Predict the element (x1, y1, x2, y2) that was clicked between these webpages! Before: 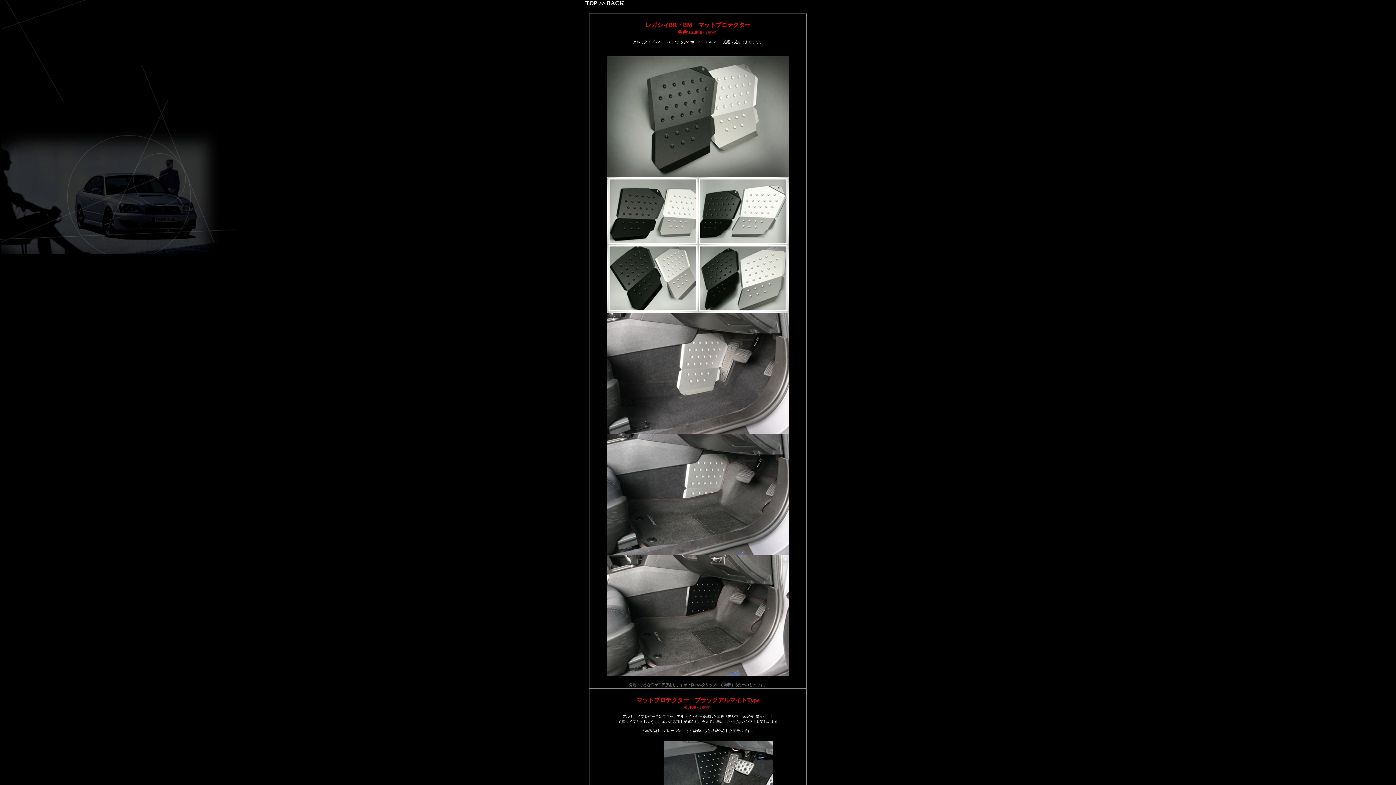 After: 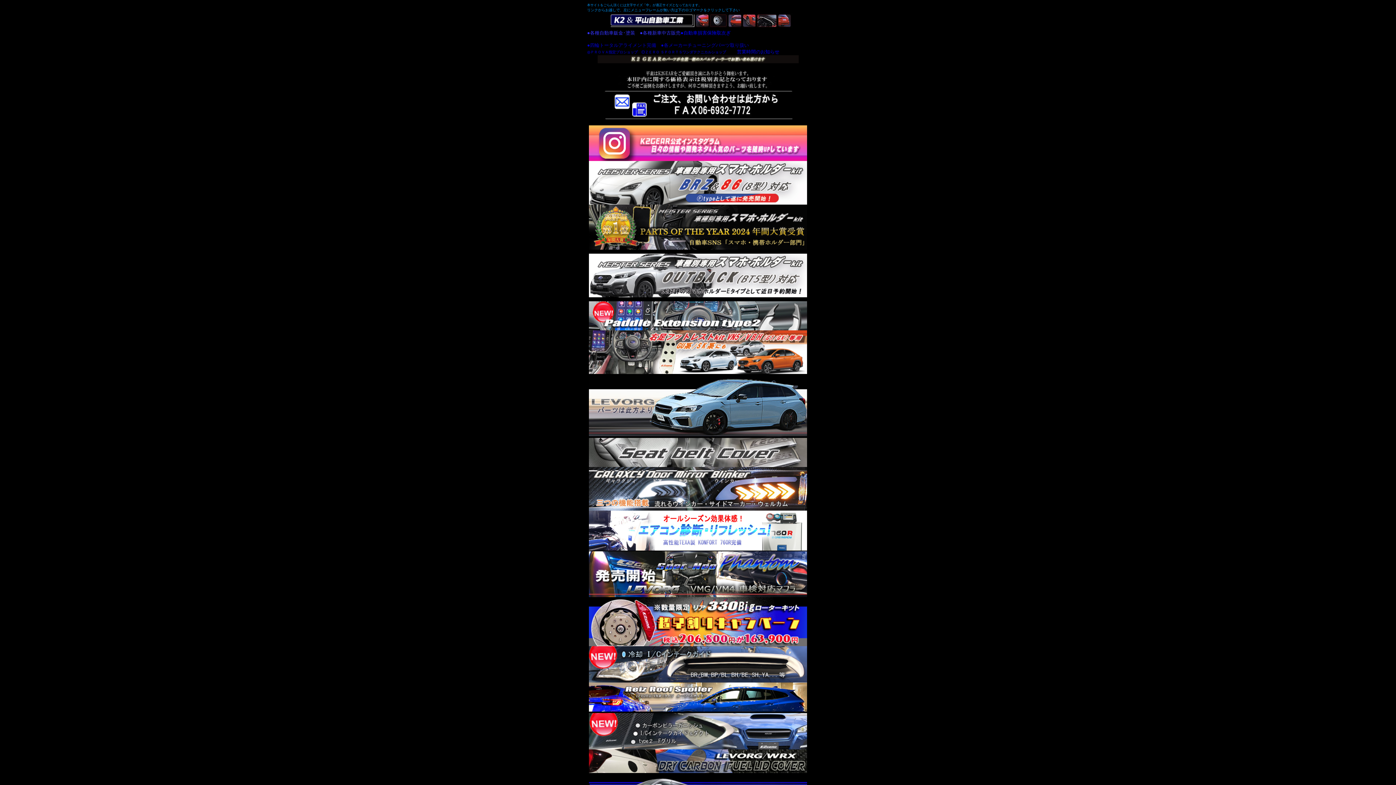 Action: bbox: (585, 0, 597, 6) label: TOP